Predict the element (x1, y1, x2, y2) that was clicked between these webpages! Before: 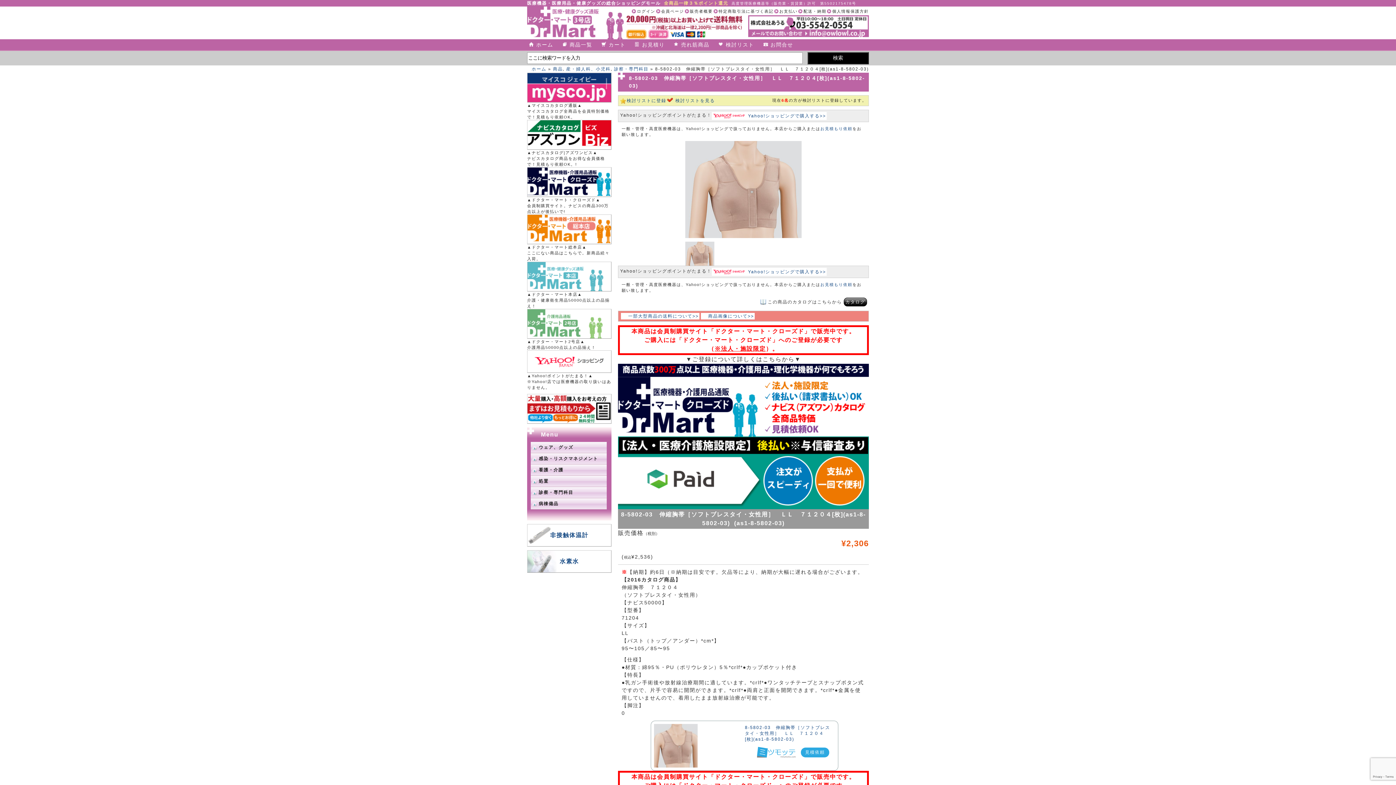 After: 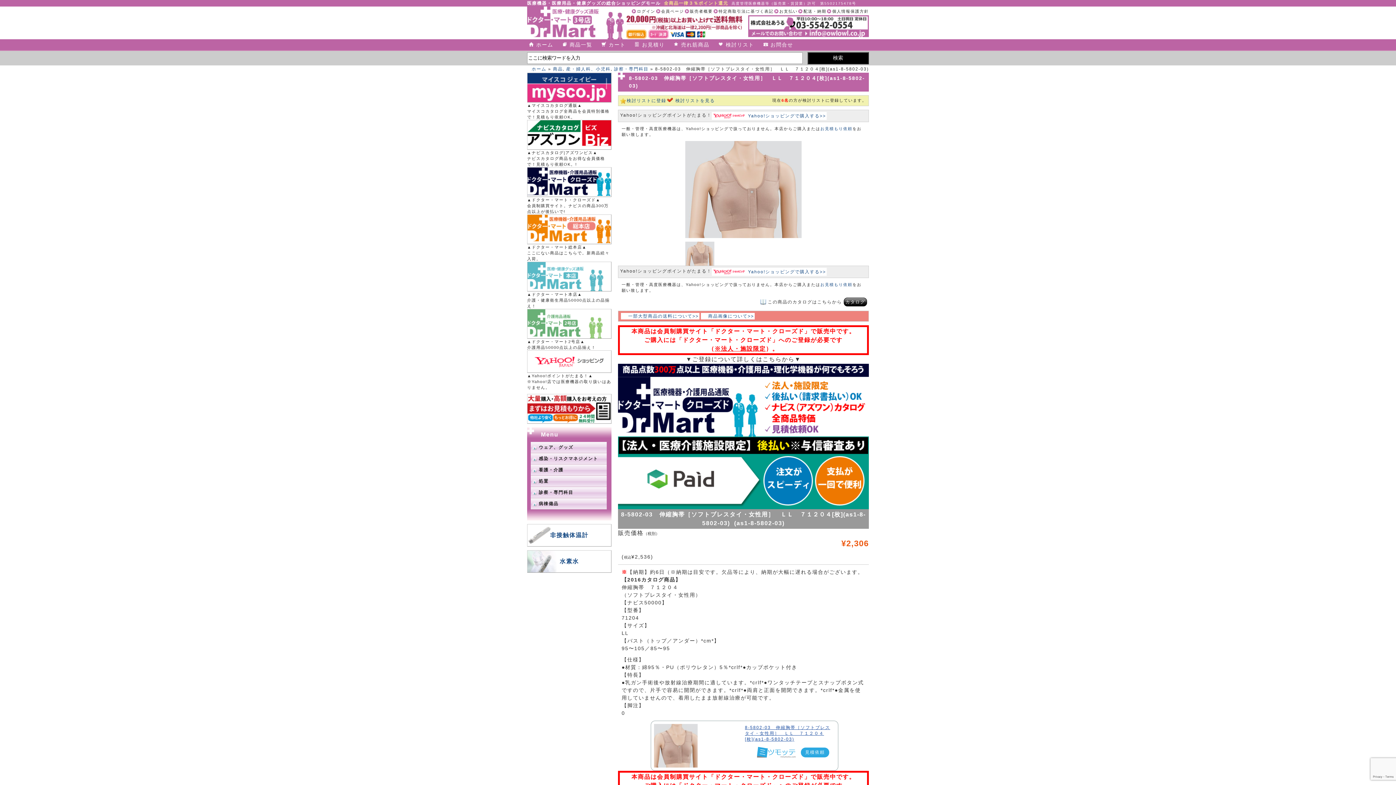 Action: bbox: (745, 725, 830, 742) label: 8-5802-03　伸縮胸帯［ソフトブレスタイ・女性用］　ＬＬ　７１２０４[枚](as1-8-5802-03)